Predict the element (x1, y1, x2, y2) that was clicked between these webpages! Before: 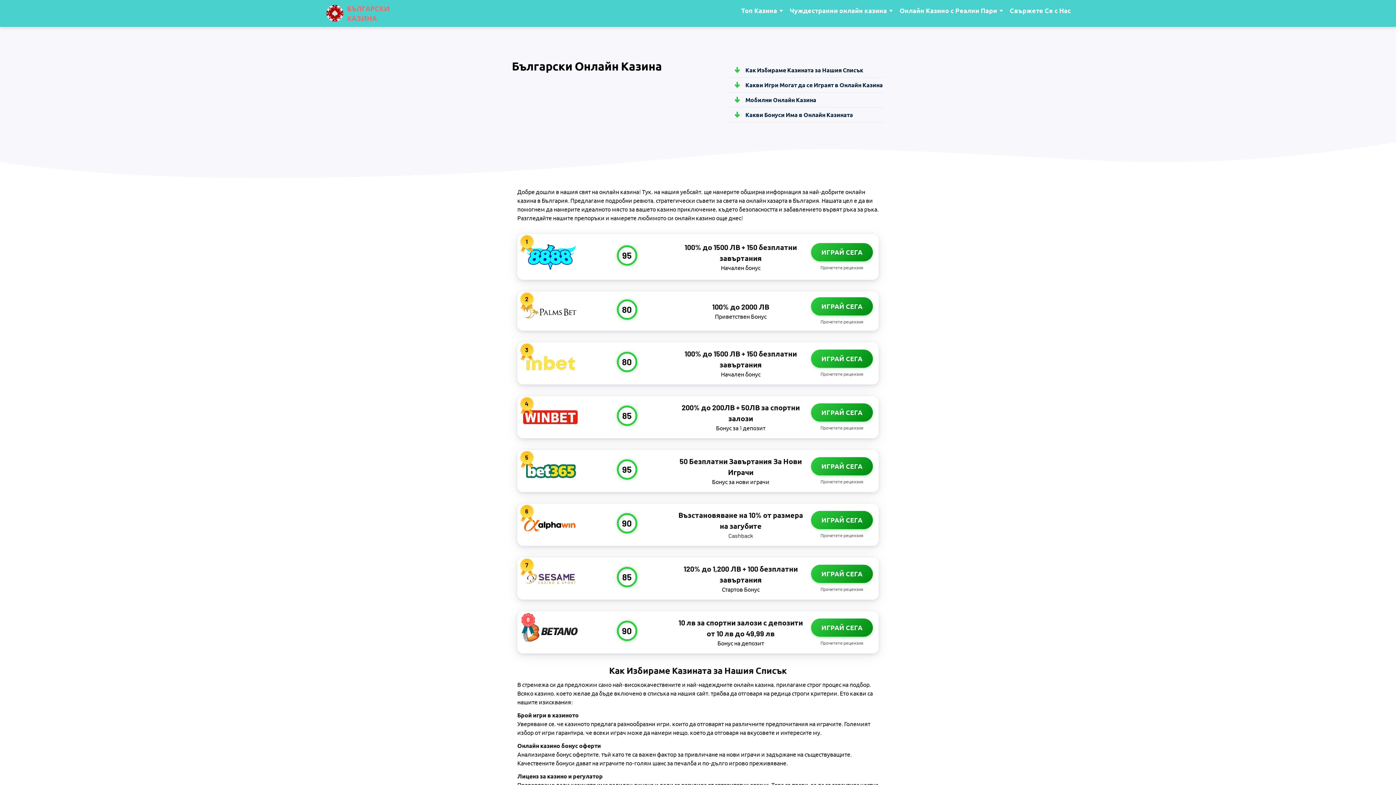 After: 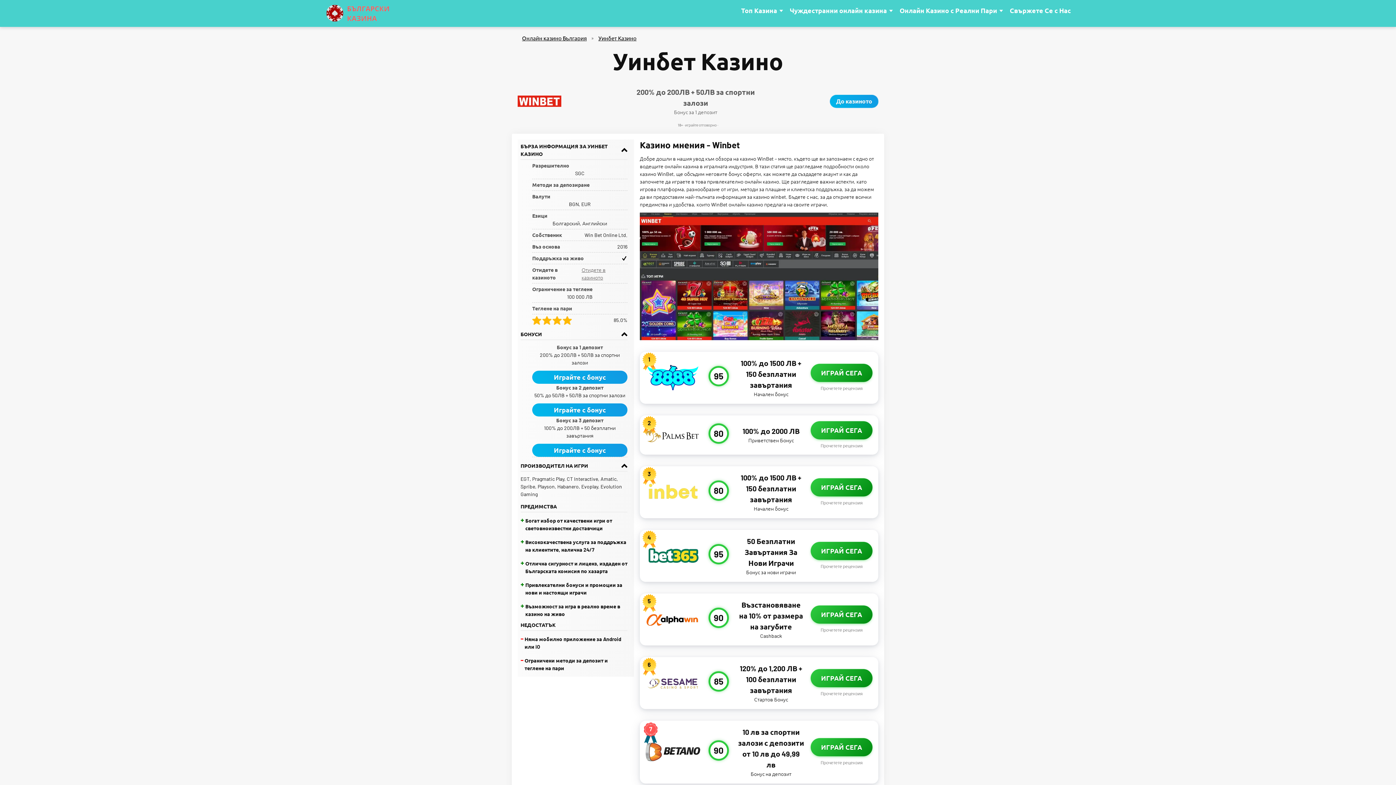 Action: bbox: (811, 424, 873, 431) label: Прочетете рецензия